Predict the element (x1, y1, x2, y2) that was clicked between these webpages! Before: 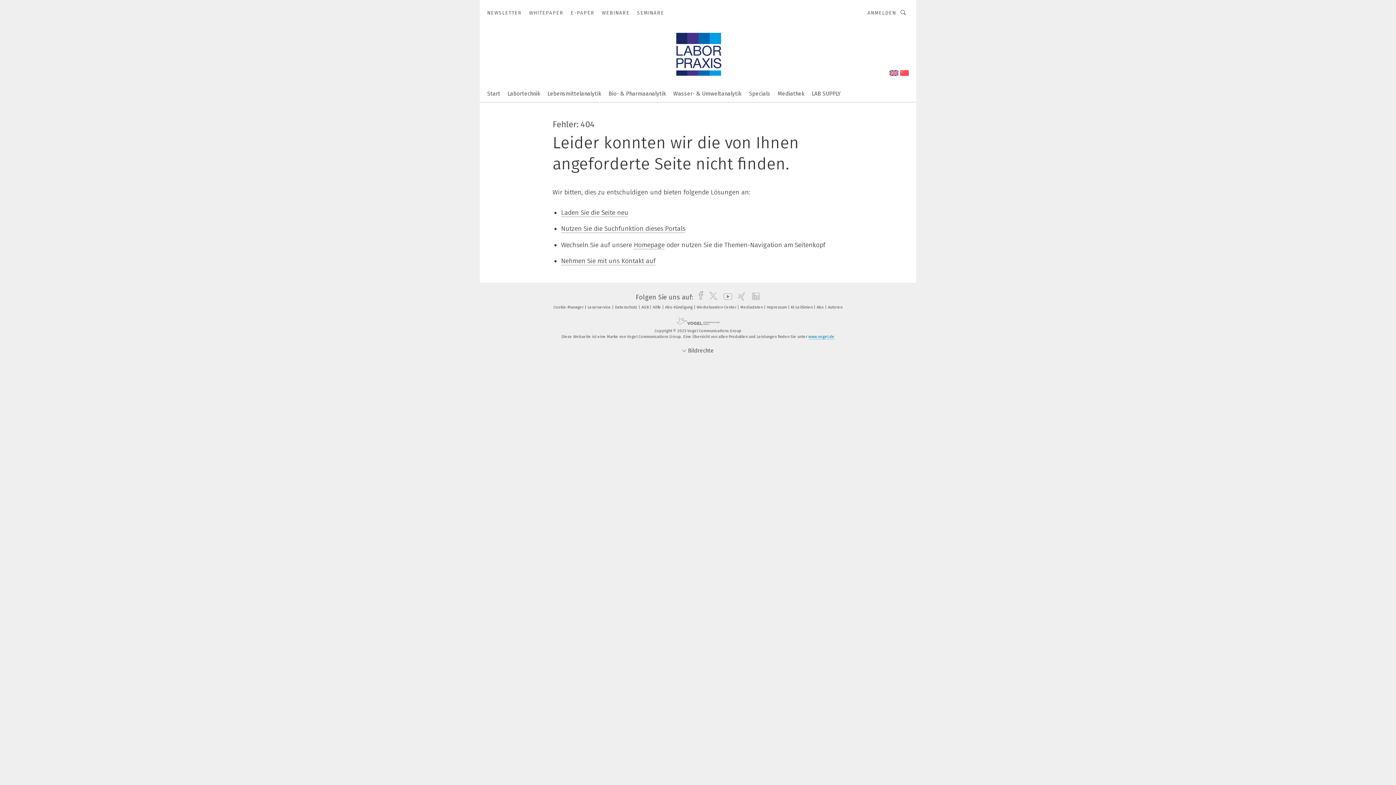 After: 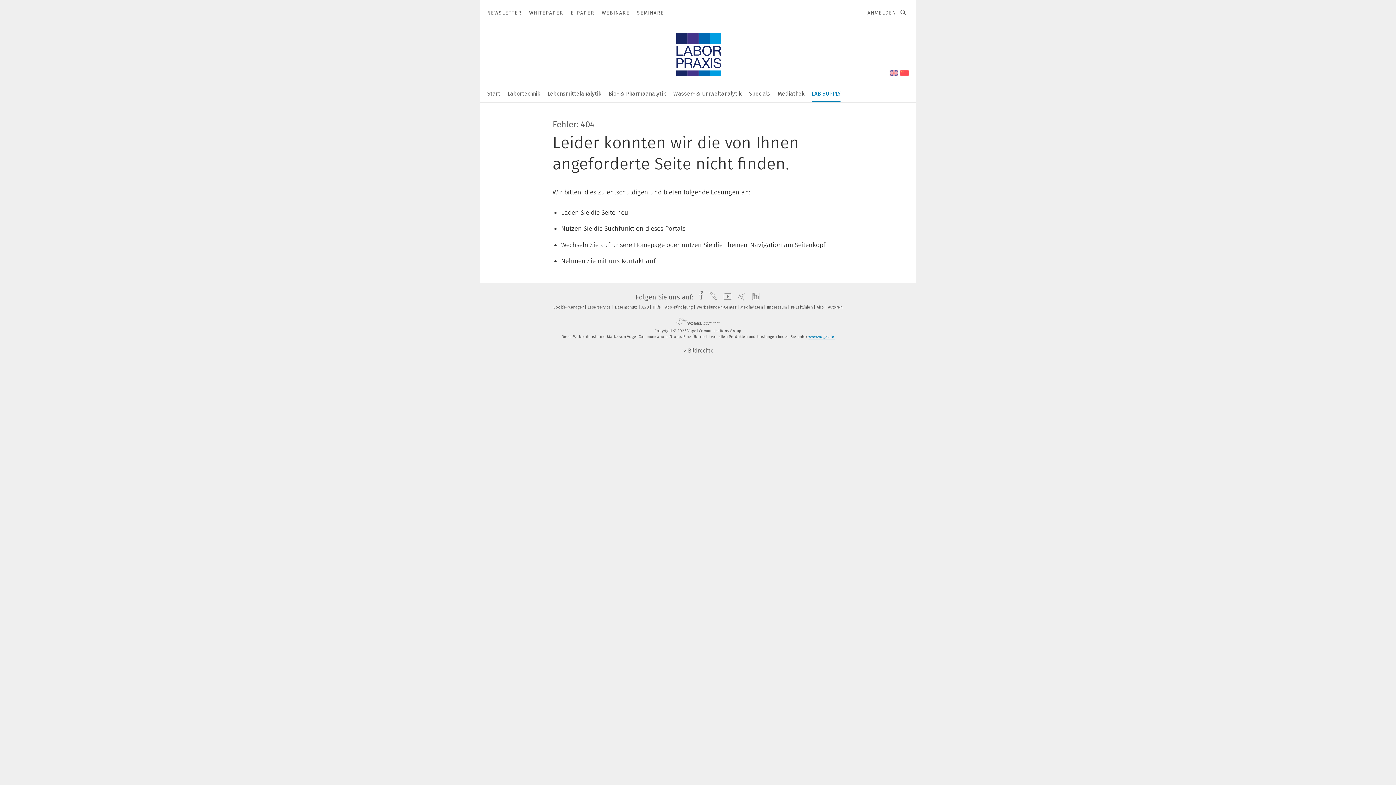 Action: label: LAB SUPPLY bbox: (812, 85, 840, 101)